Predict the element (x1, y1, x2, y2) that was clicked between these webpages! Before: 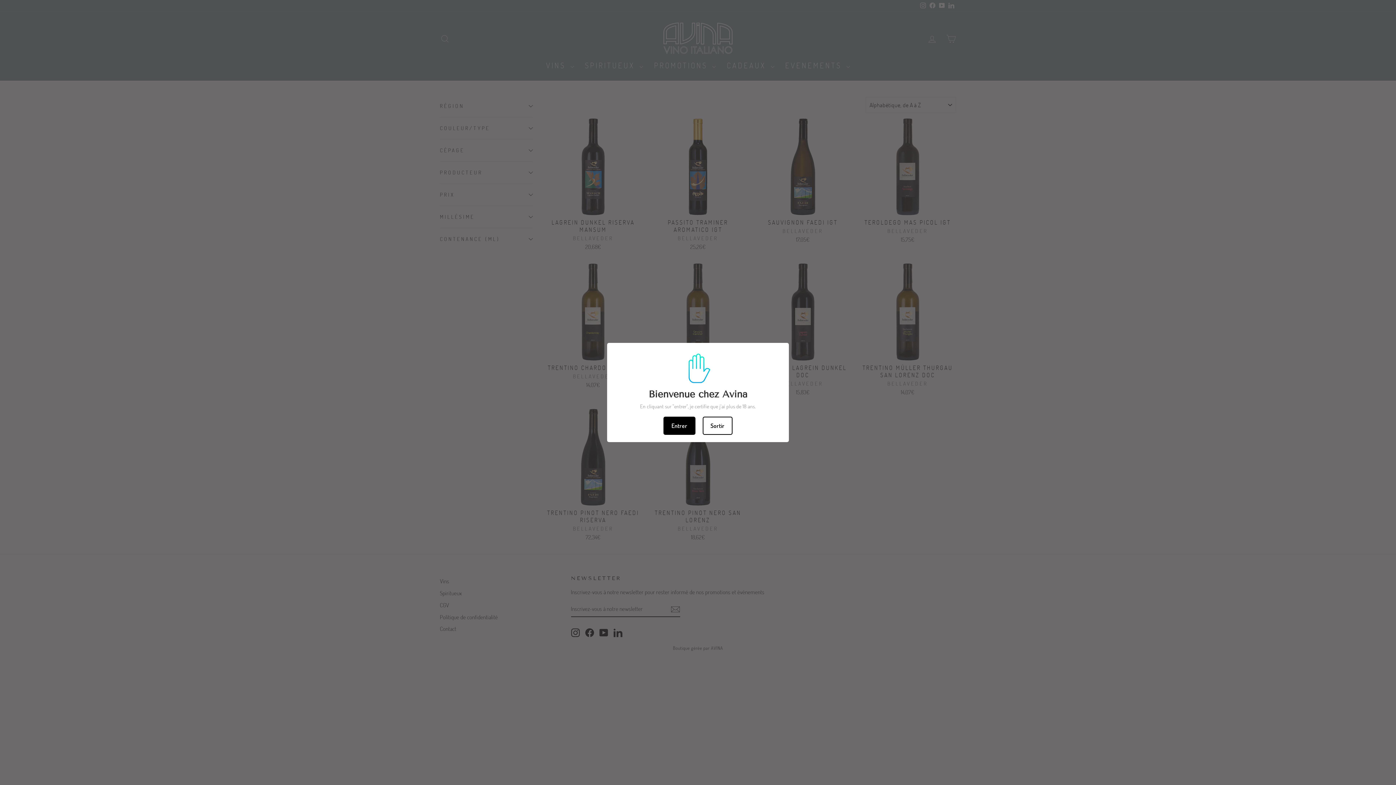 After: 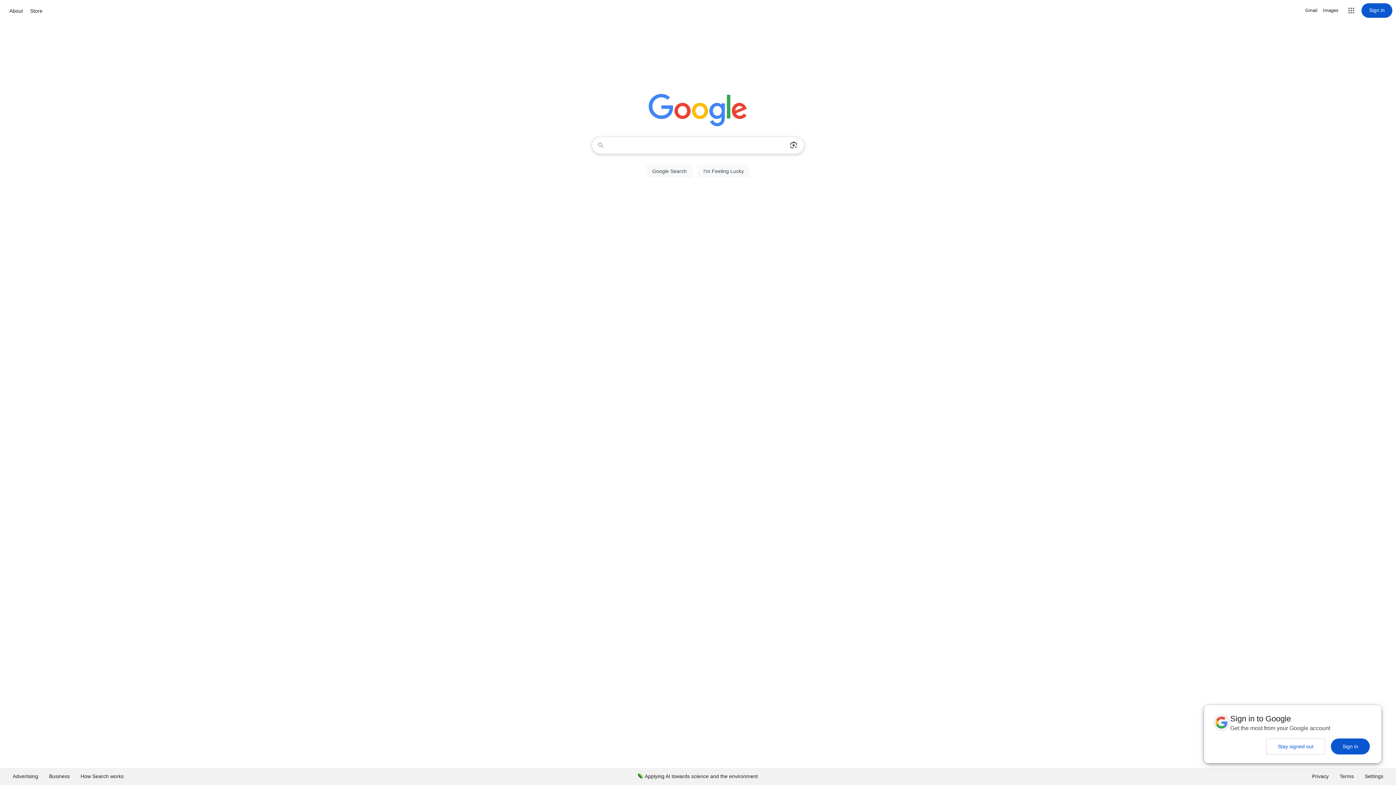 Action: bbox: (702, 416, 732, 435) label: Sortir